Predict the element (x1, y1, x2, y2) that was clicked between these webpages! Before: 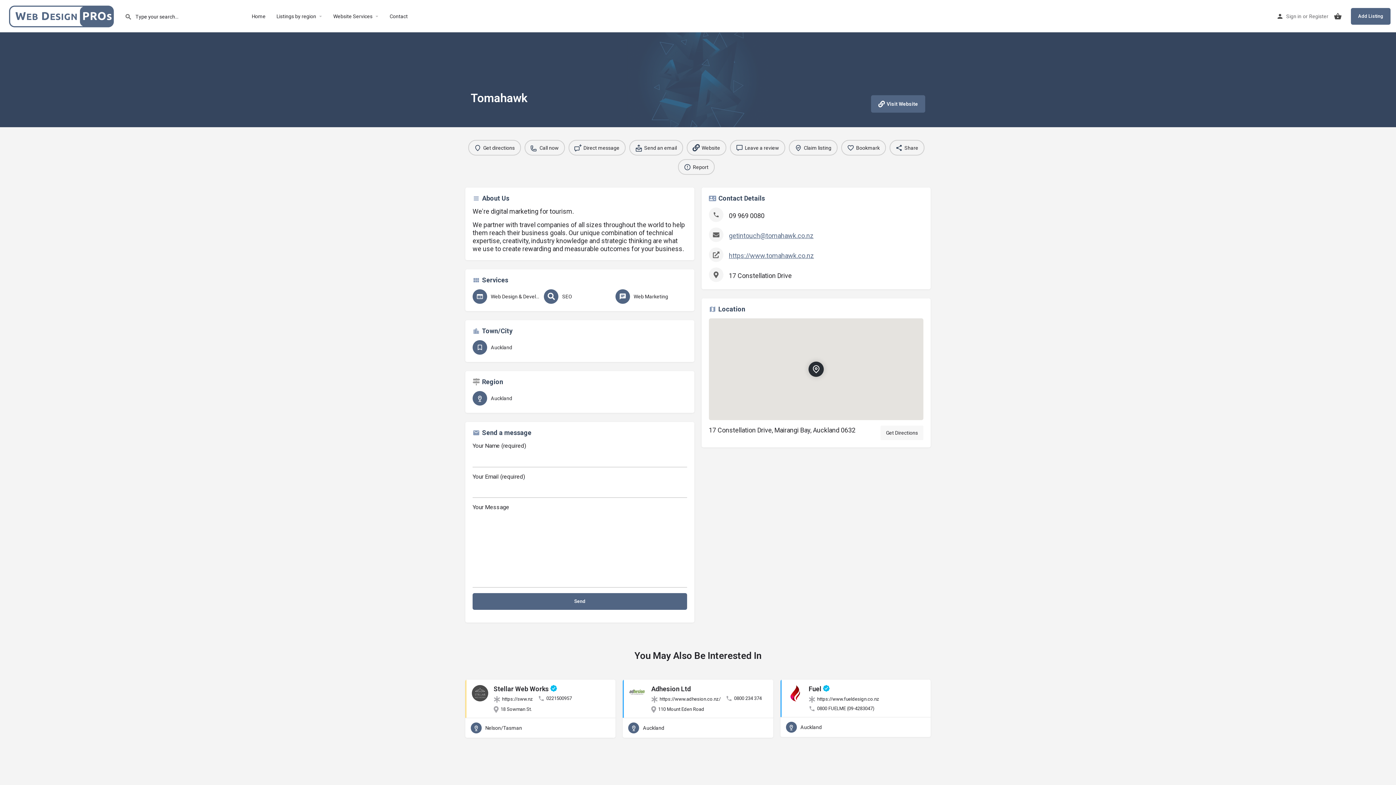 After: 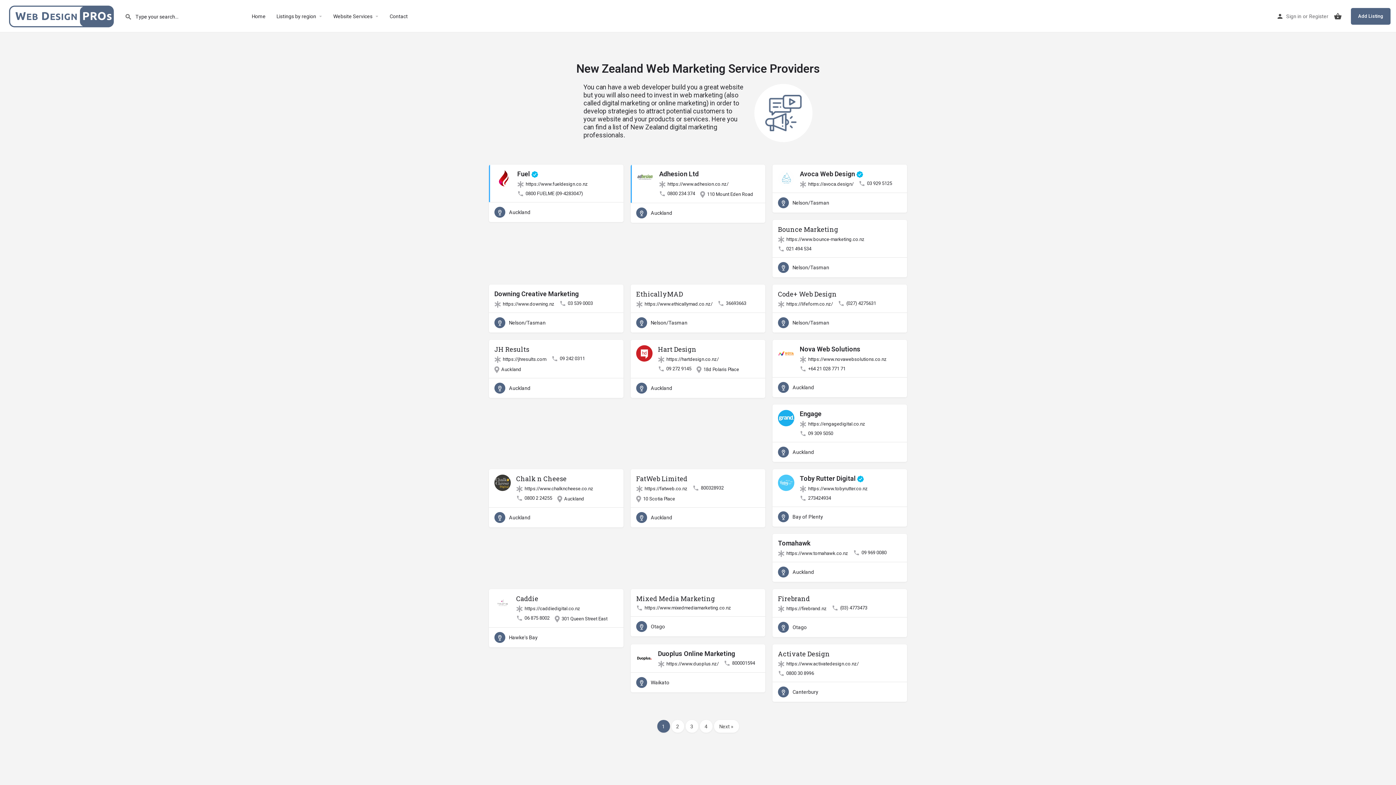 Action: label: Web Marketing bbox: (615, 289, 683, 304)